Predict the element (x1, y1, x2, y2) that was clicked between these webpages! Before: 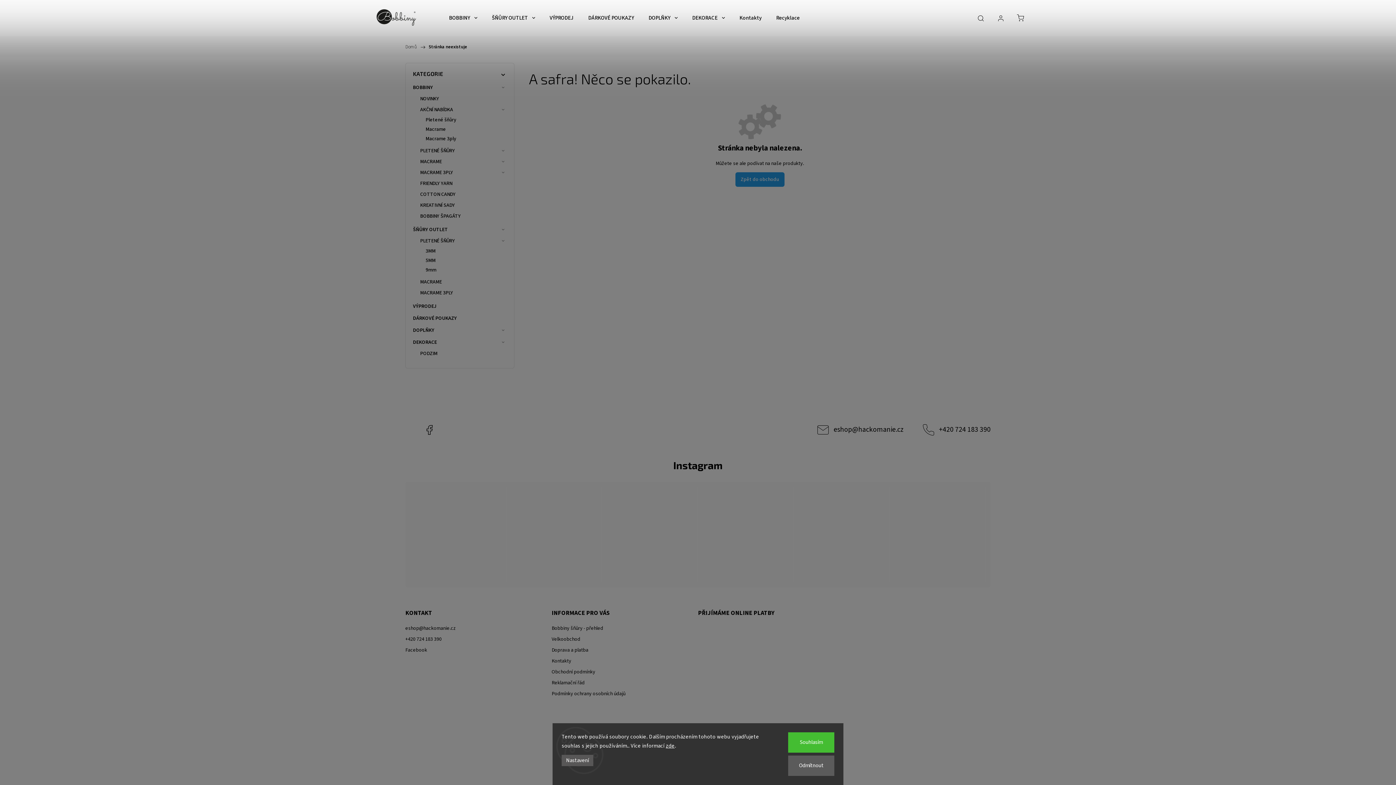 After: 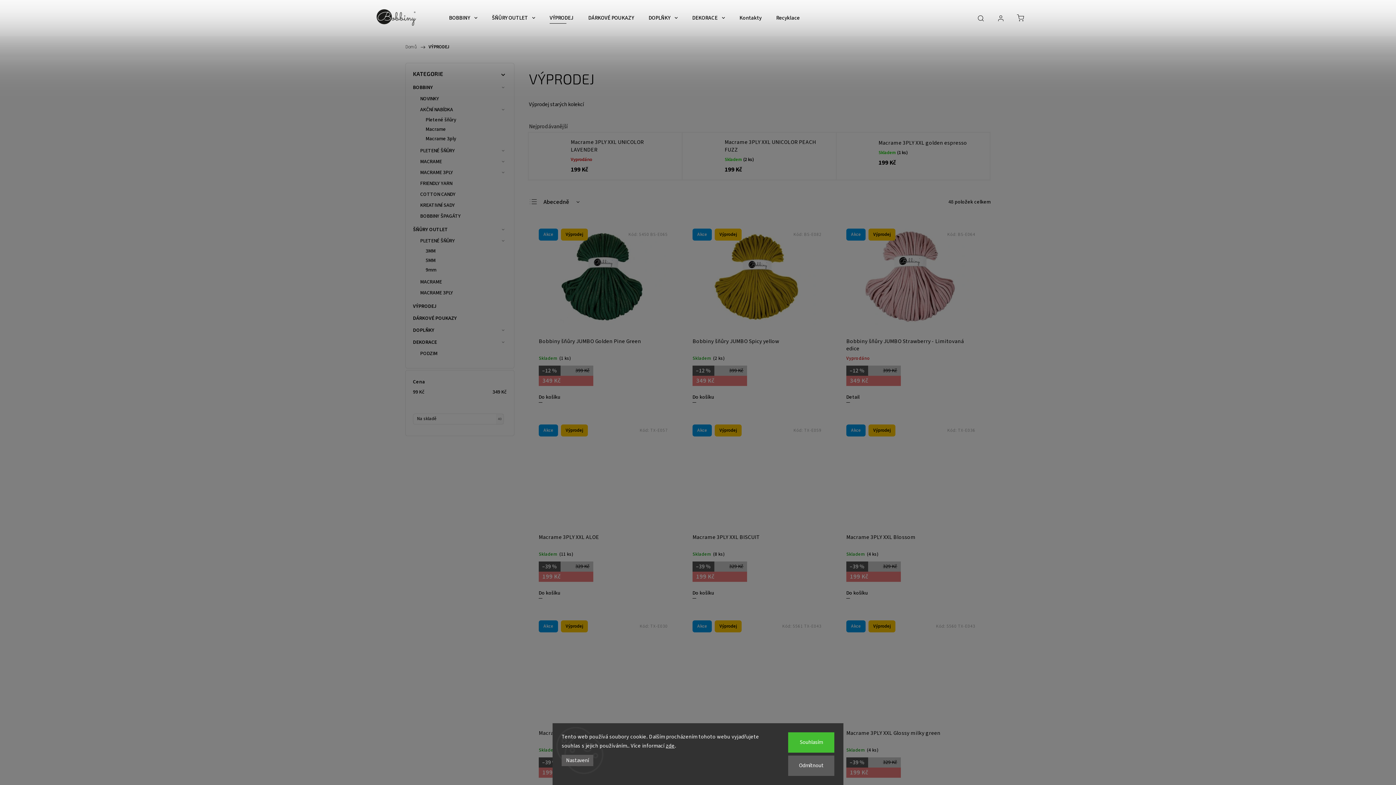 Action: label: VÝPRODEJ  bbox: (413, 300, 506, 312)